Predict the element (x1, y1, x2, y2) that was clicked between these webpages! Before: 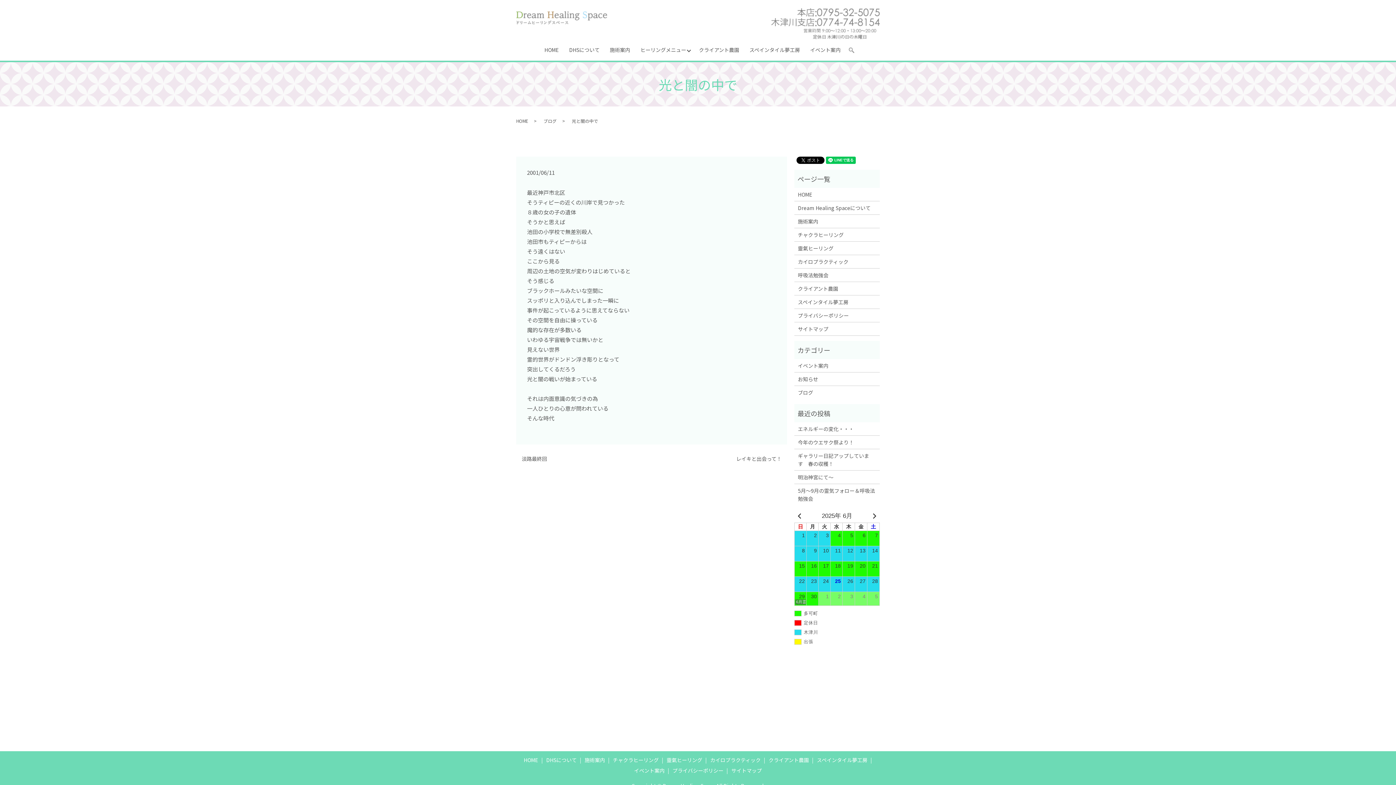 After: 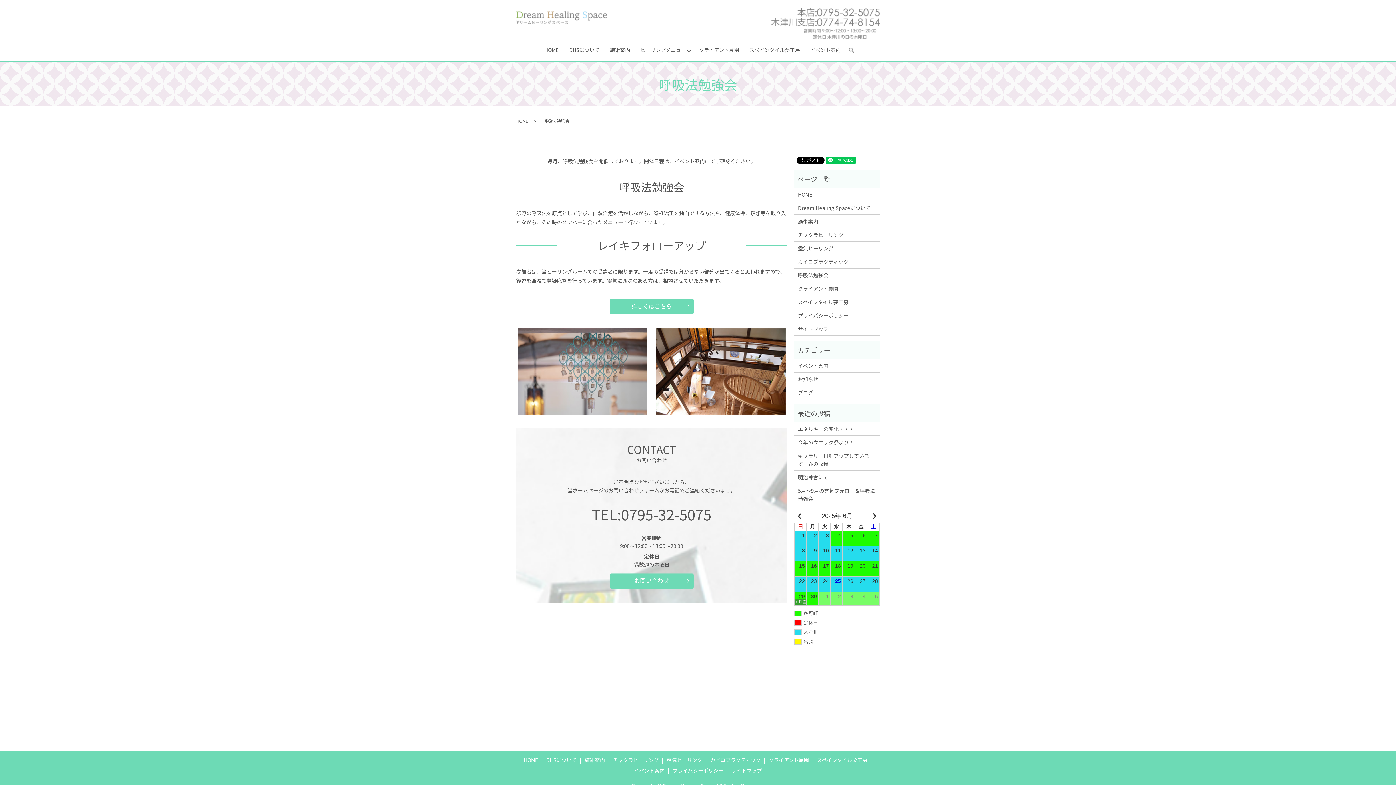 Action: label: 呼吸法勉強会 bbox: (798, 271, 876, 279)